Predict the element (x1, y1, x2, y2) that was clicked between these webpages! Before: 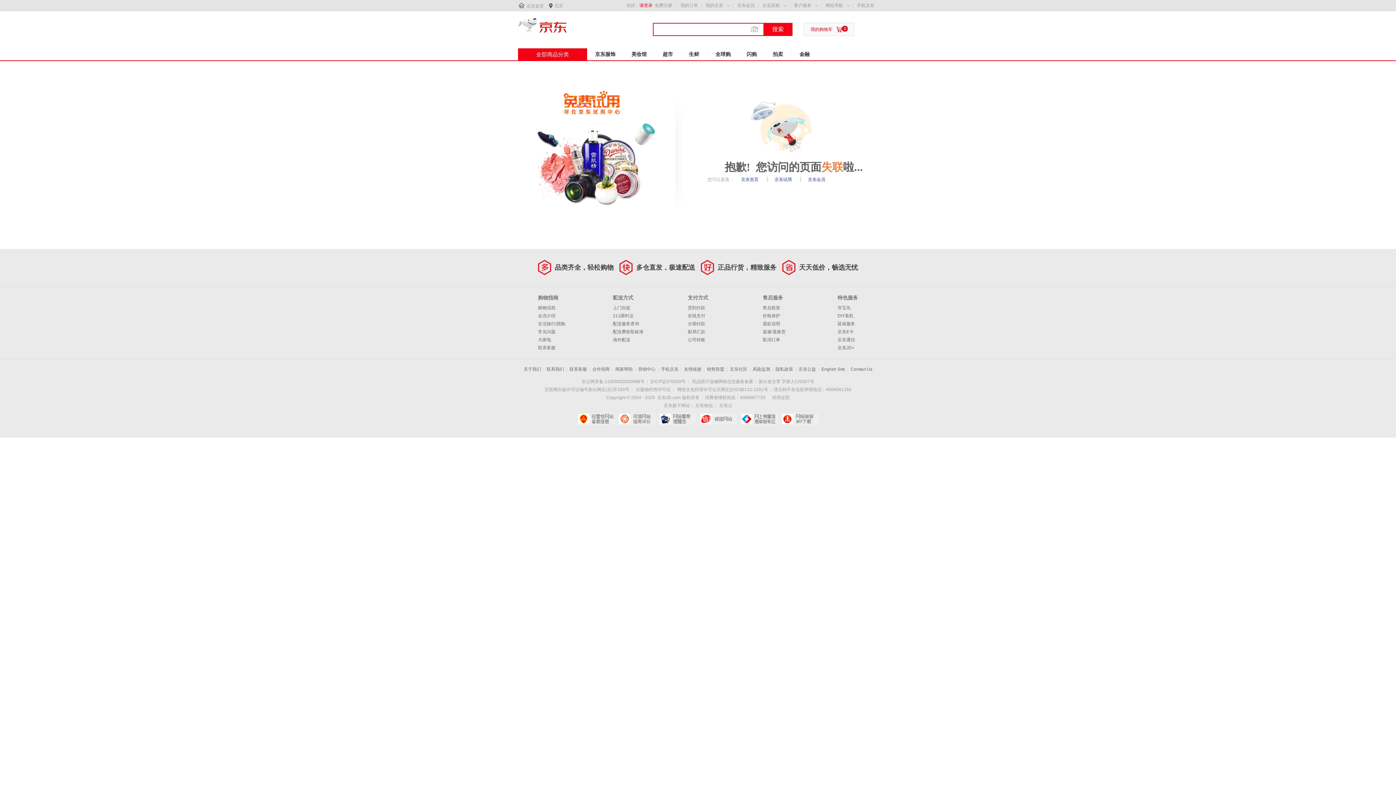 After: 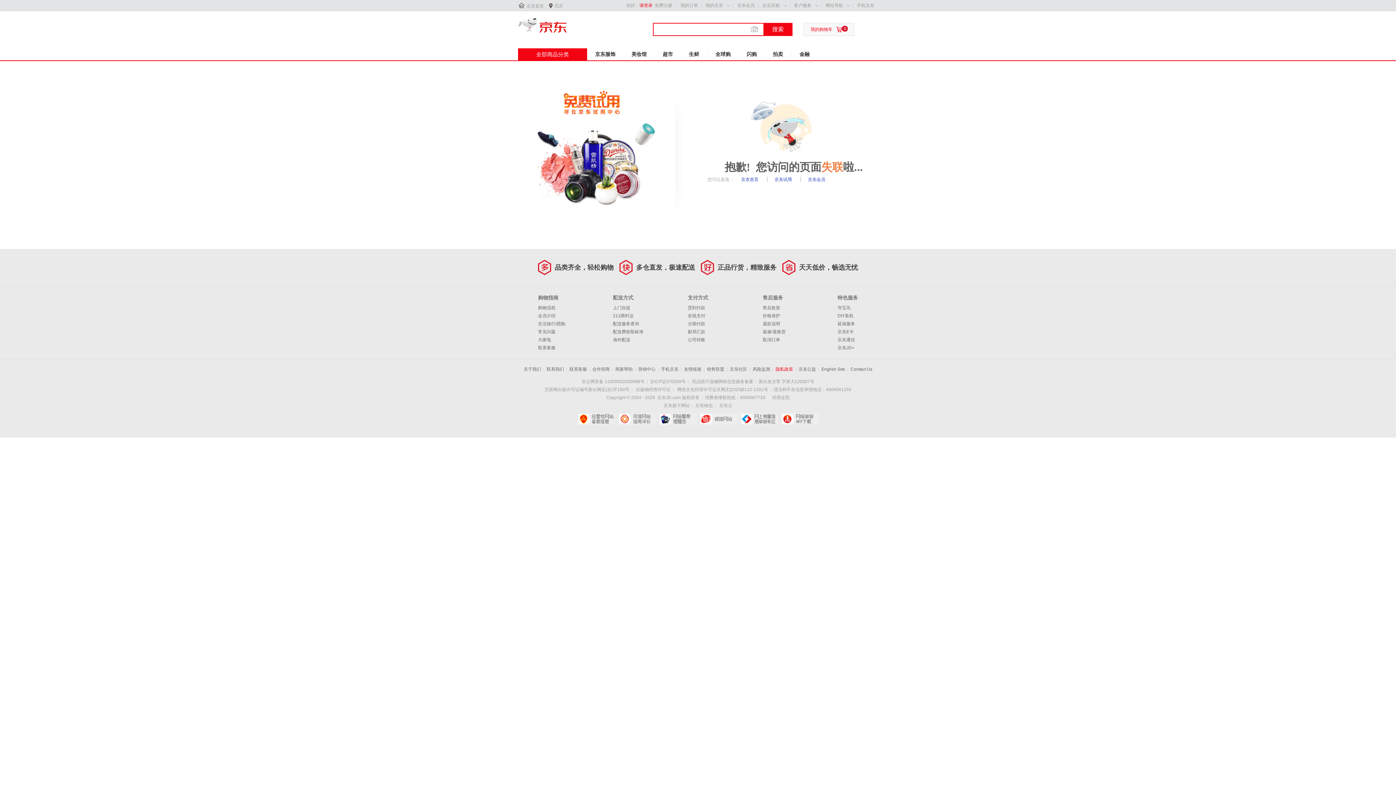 Action: bbox: (775, 366, 793, 372) label: 隐私政策